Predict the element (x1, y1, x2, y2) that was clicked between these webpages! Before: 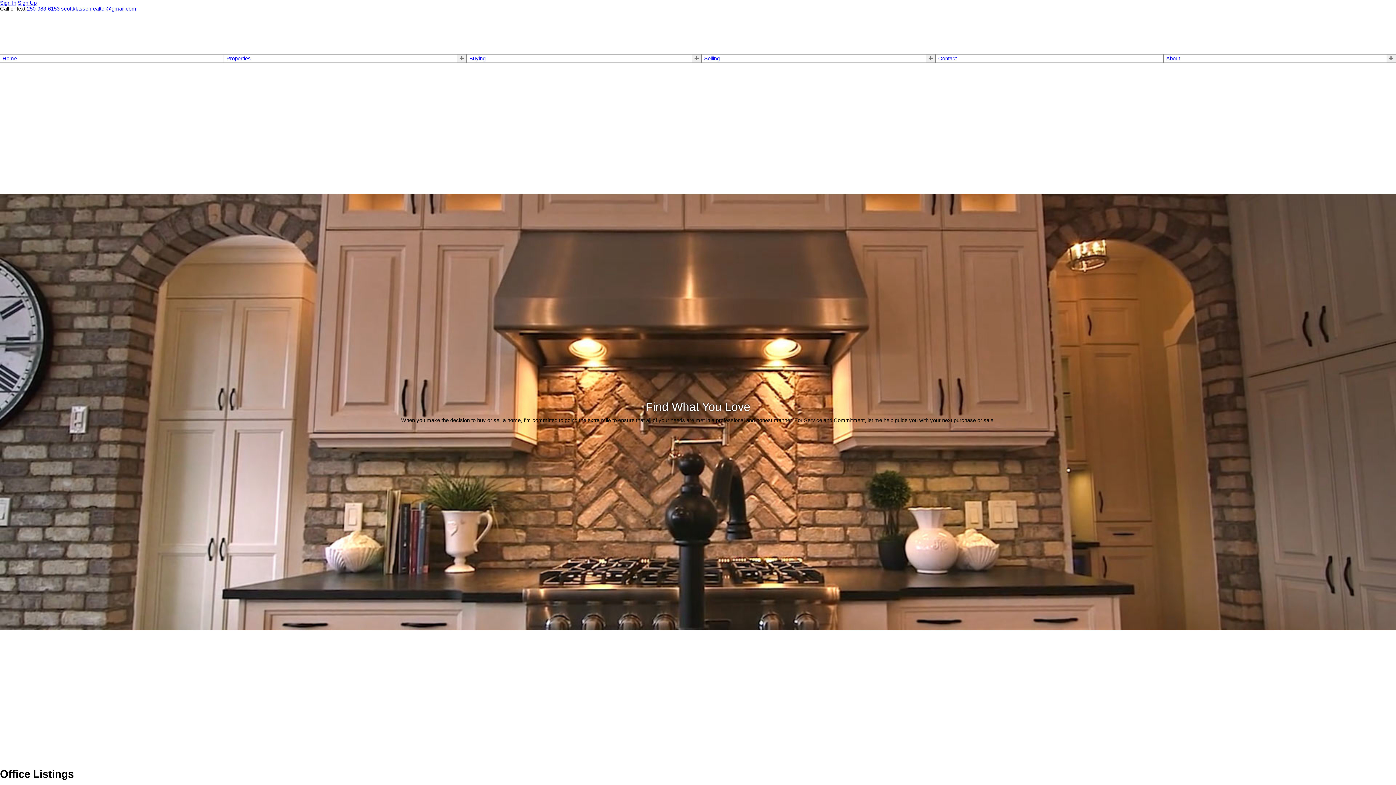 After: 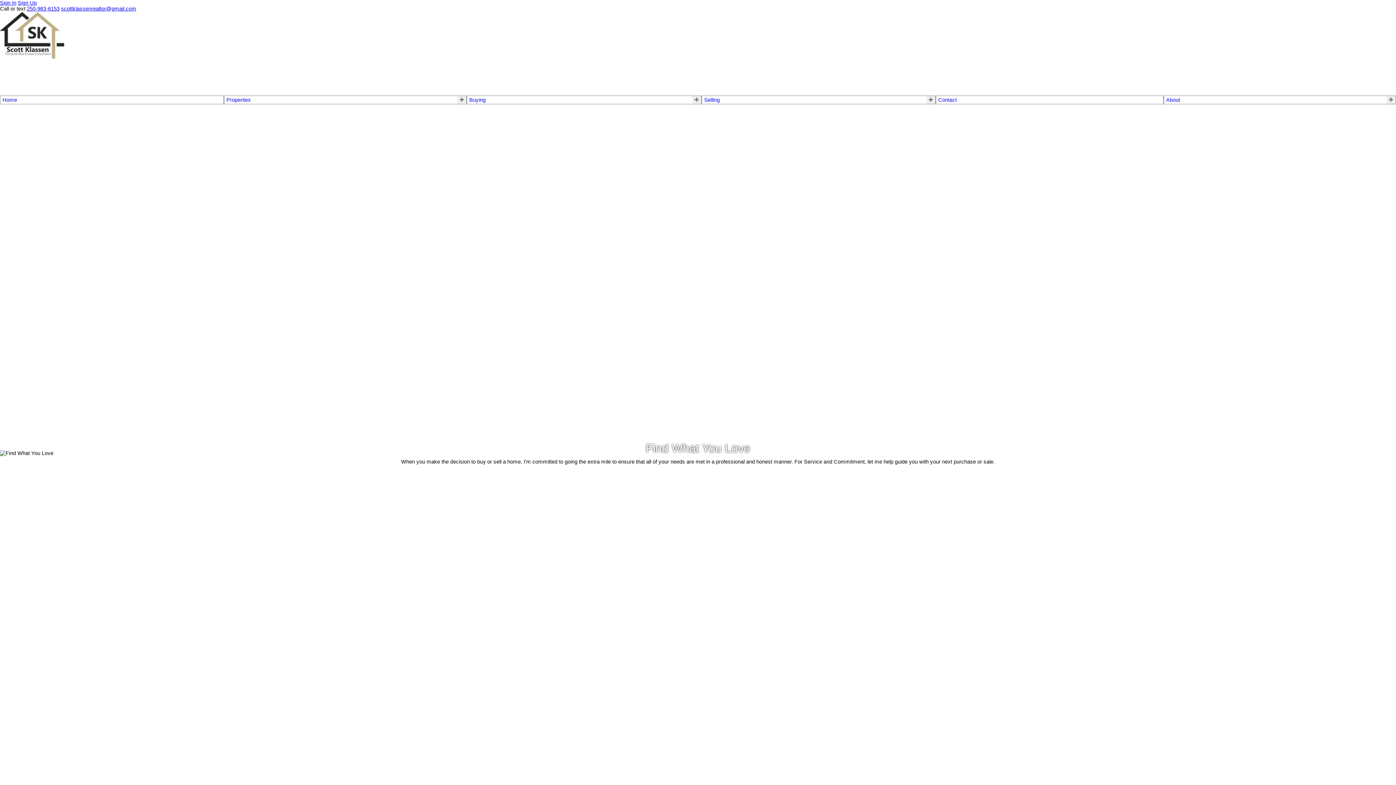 Action: bbox: (0, 0, 16, 5) label: Sign In